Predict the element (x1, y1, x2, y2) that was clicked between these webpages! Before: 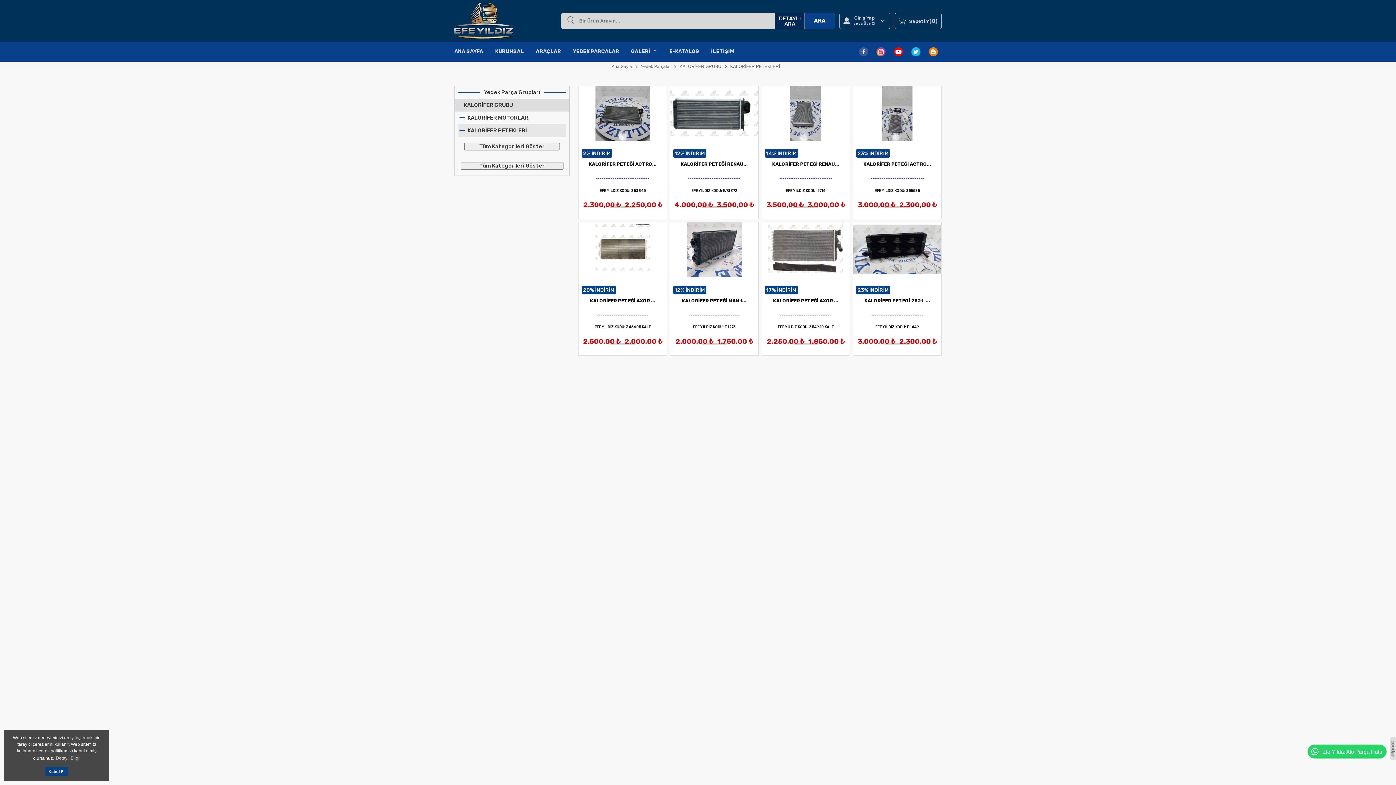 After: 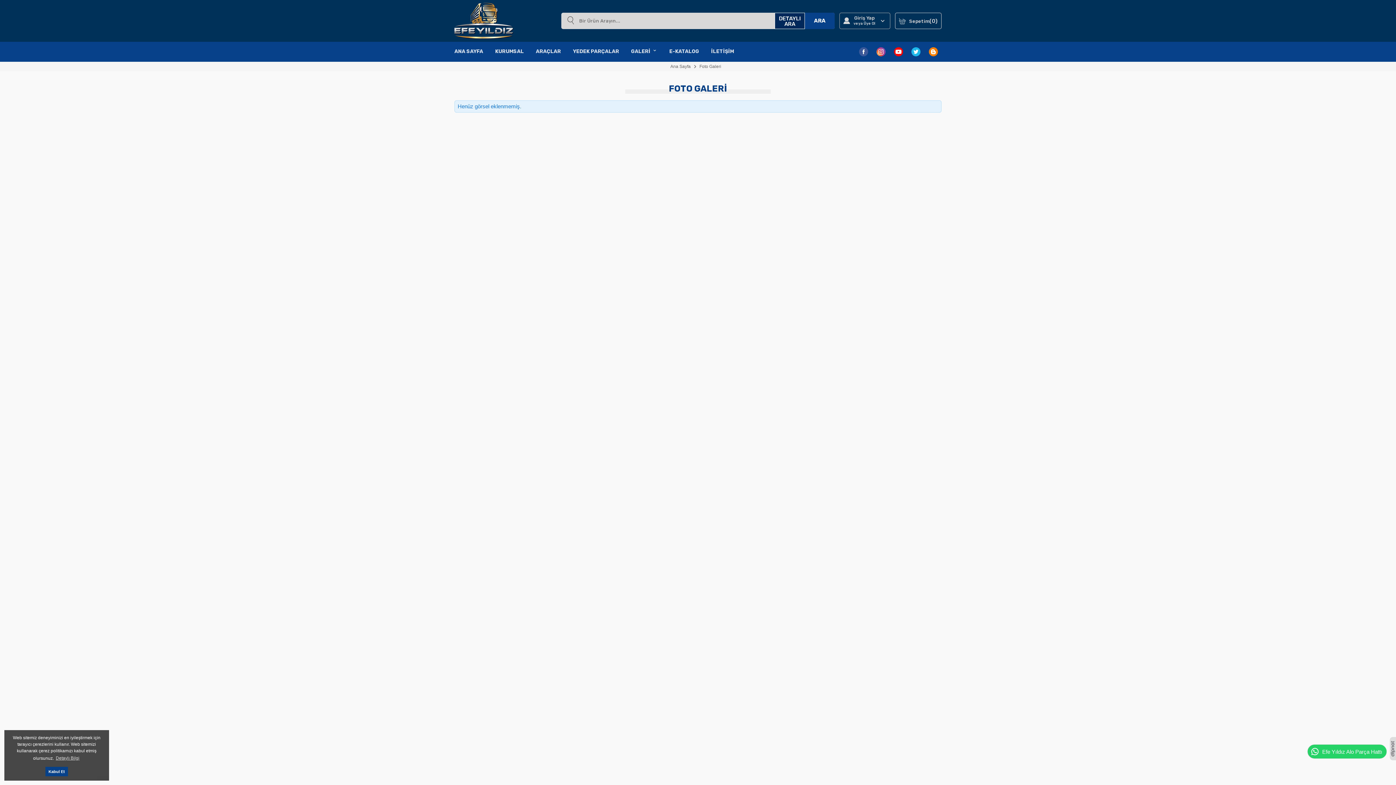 Action: label: GALERİ bbox: (631, 43, 657, 59)